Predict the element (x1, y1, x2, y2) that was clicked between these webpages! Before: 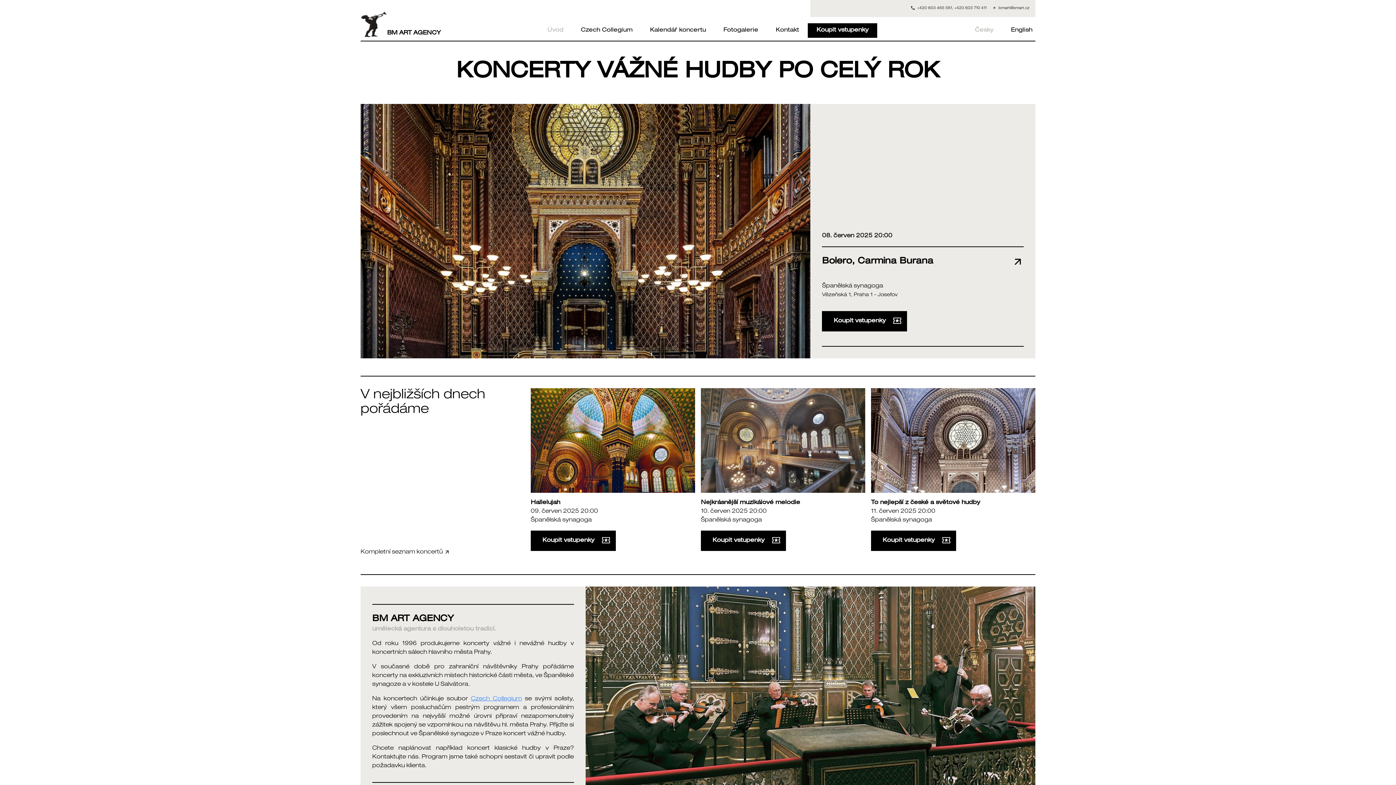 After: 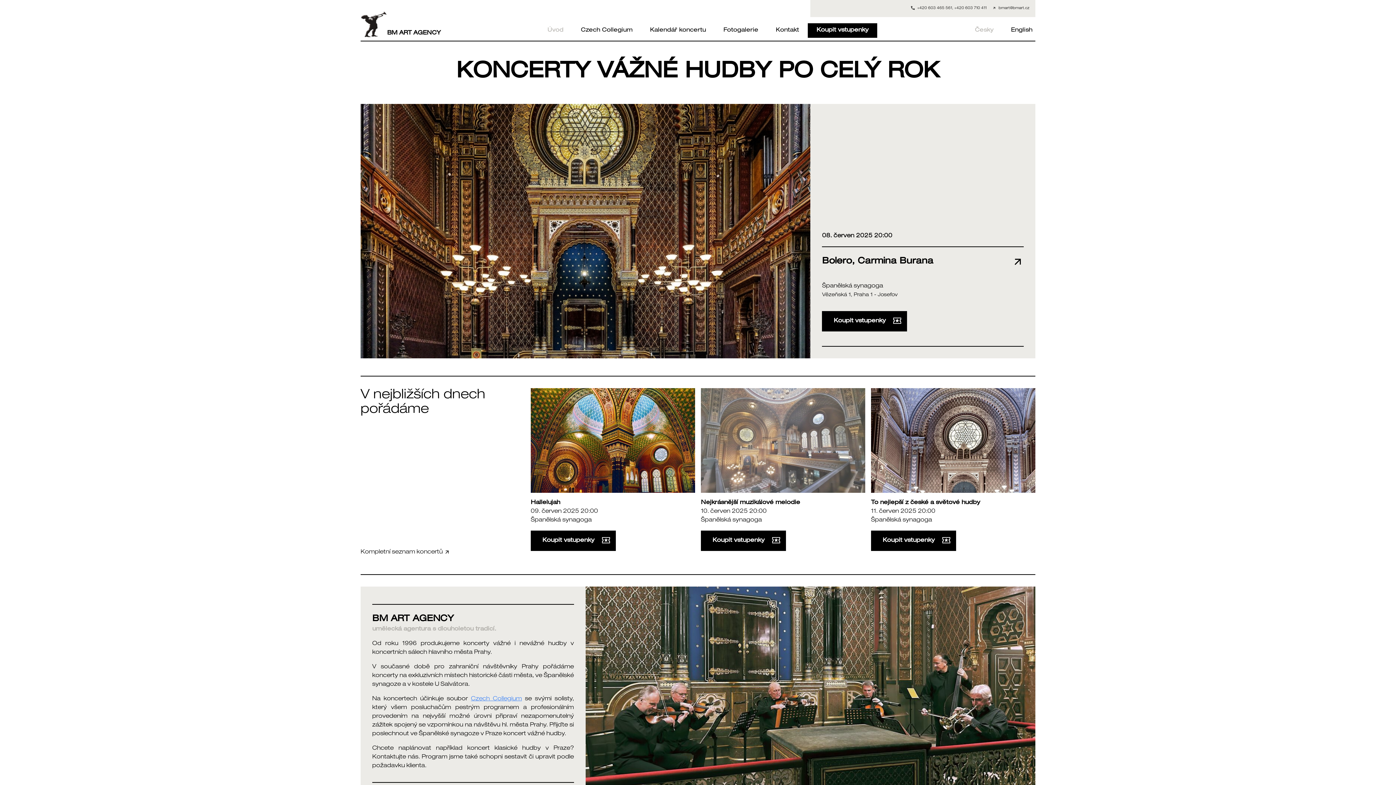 Action: bbox: (701, 517, 762, 523) label: Španělská synagoga